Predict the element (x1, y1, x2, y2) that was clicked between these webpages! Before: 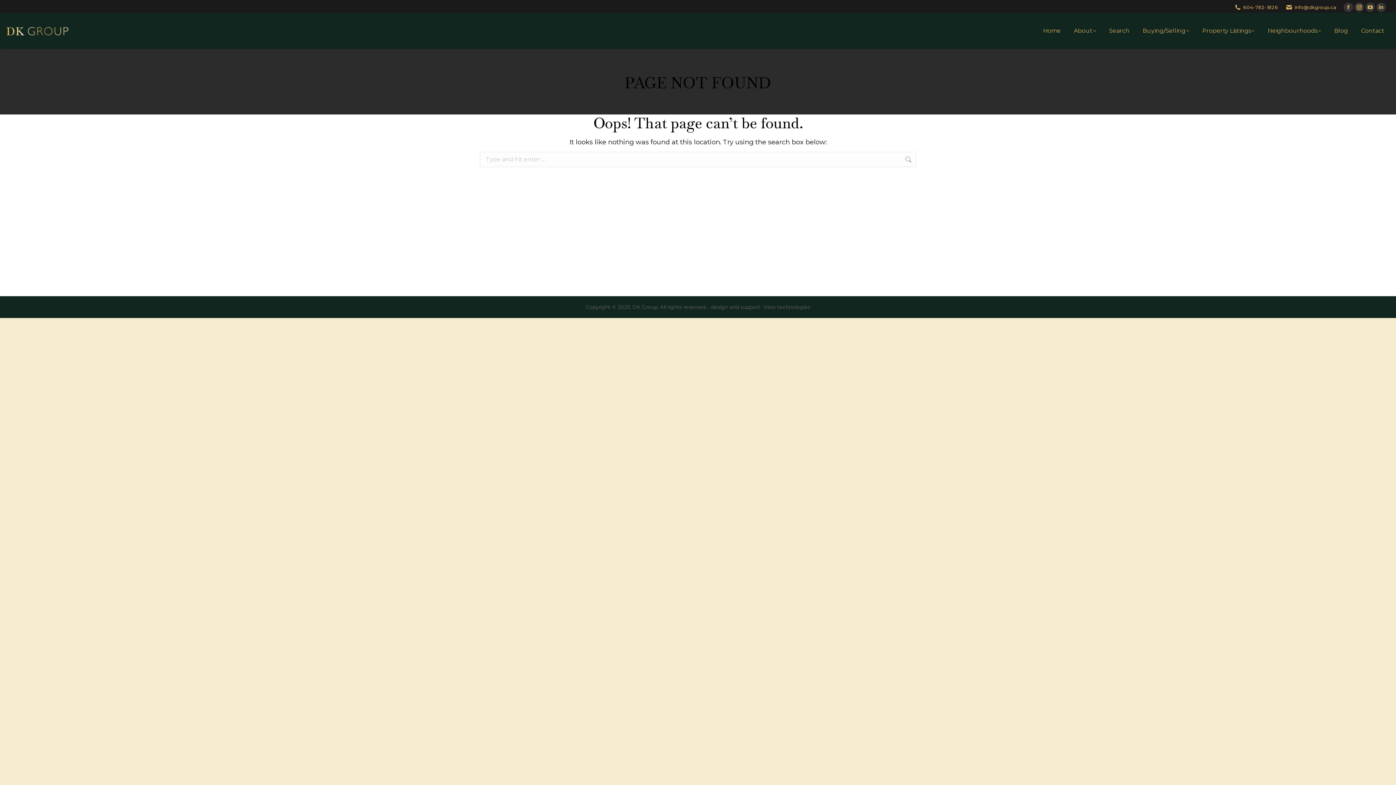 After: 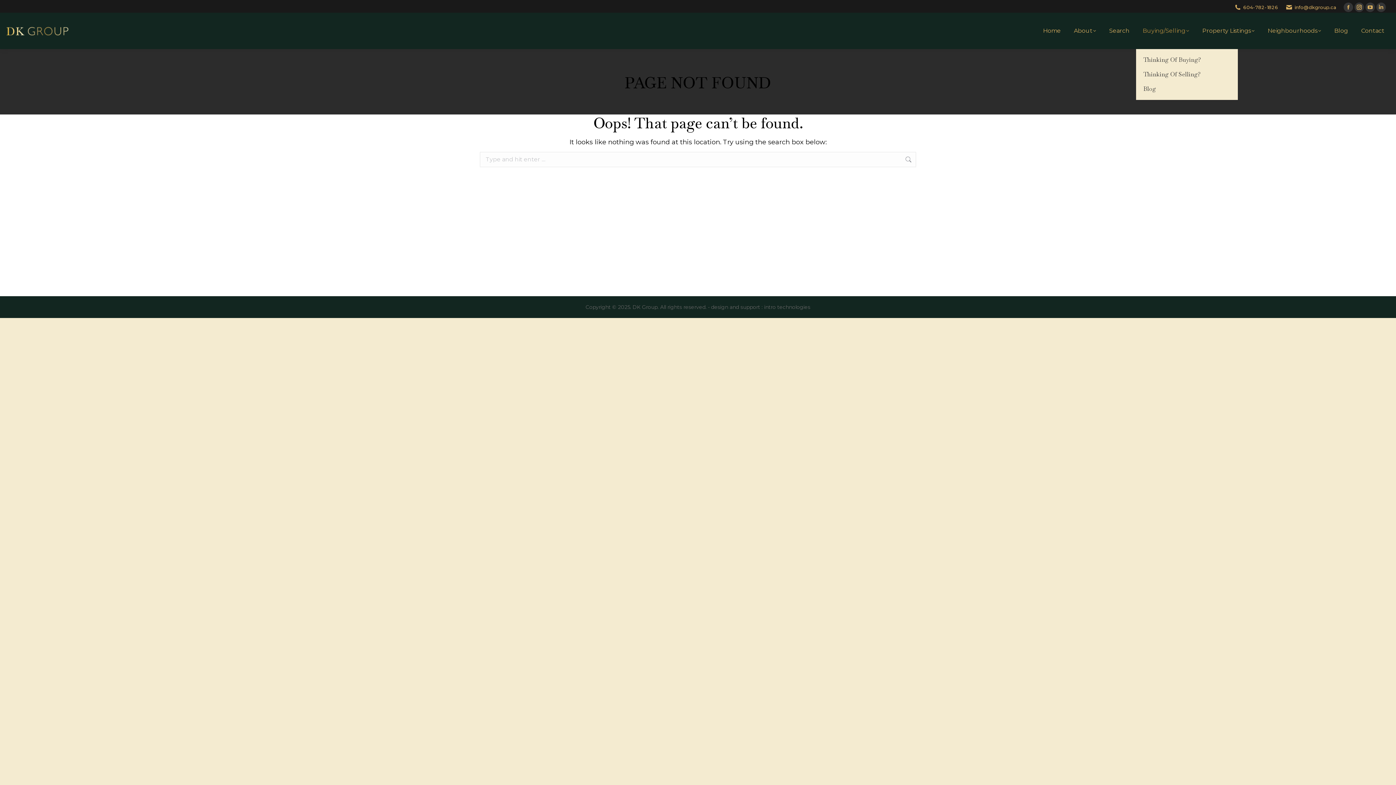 Action: label: Buying/Selling bbox: (1141, 15, 1190, 46)